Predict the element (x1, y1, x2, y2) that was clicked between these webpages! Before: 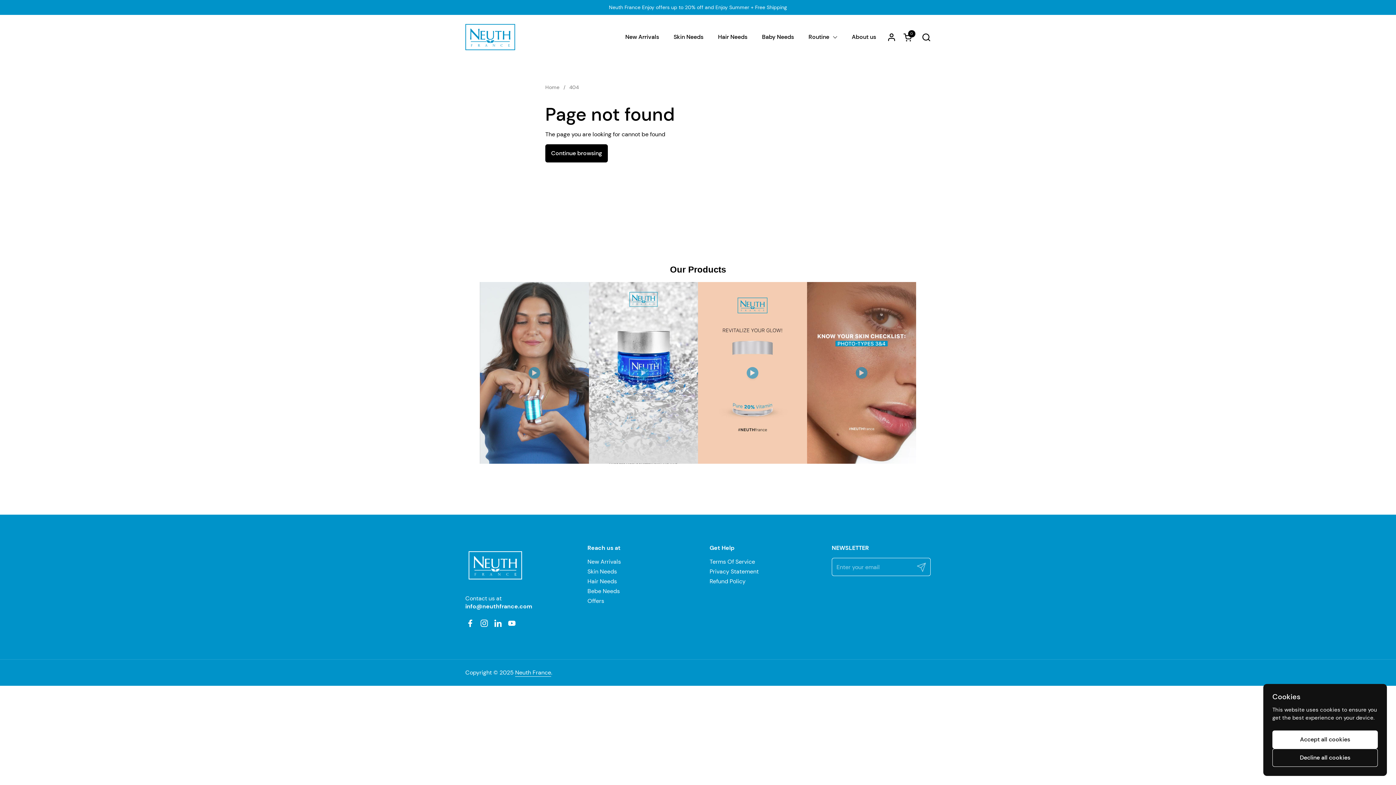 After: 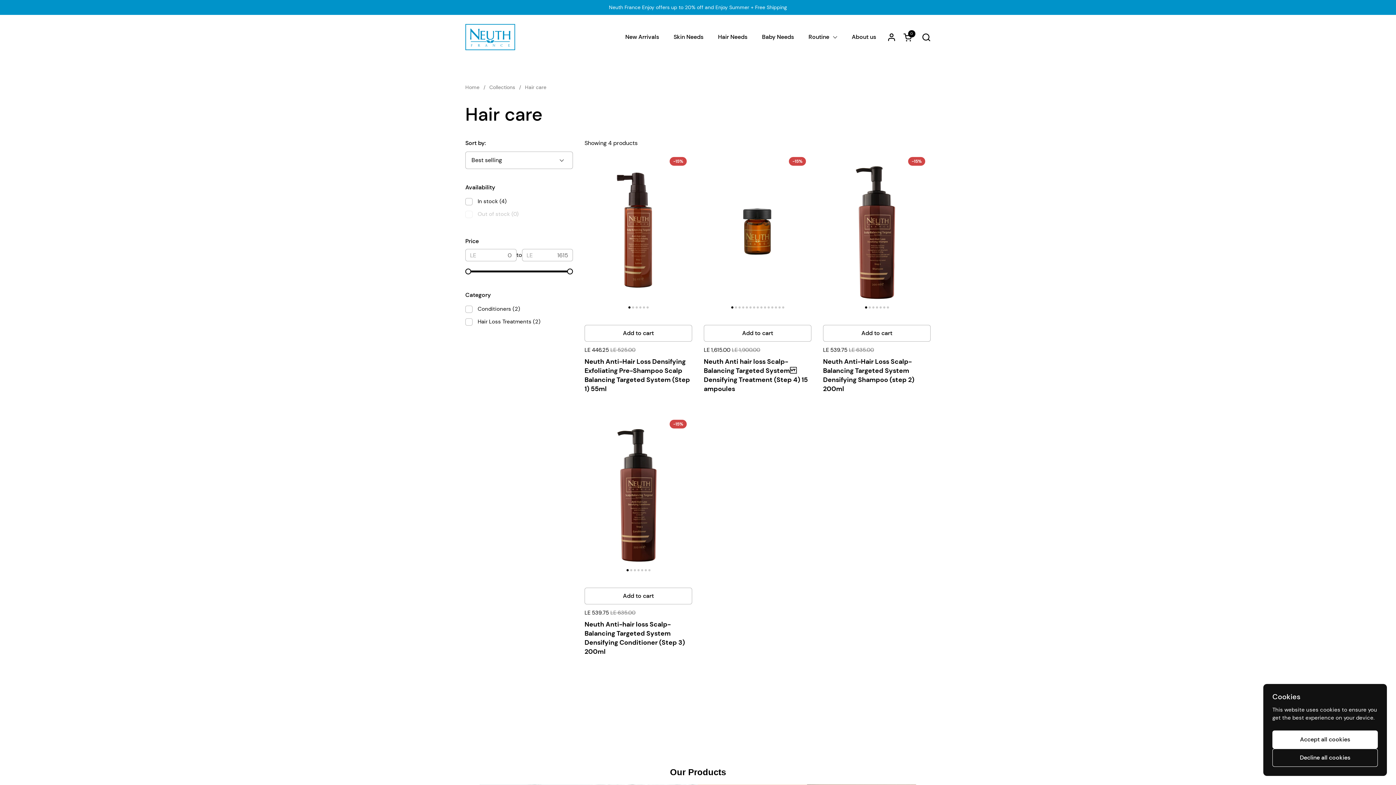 Action: label: Hair Needs bbox: (710, 28, 754, 45)